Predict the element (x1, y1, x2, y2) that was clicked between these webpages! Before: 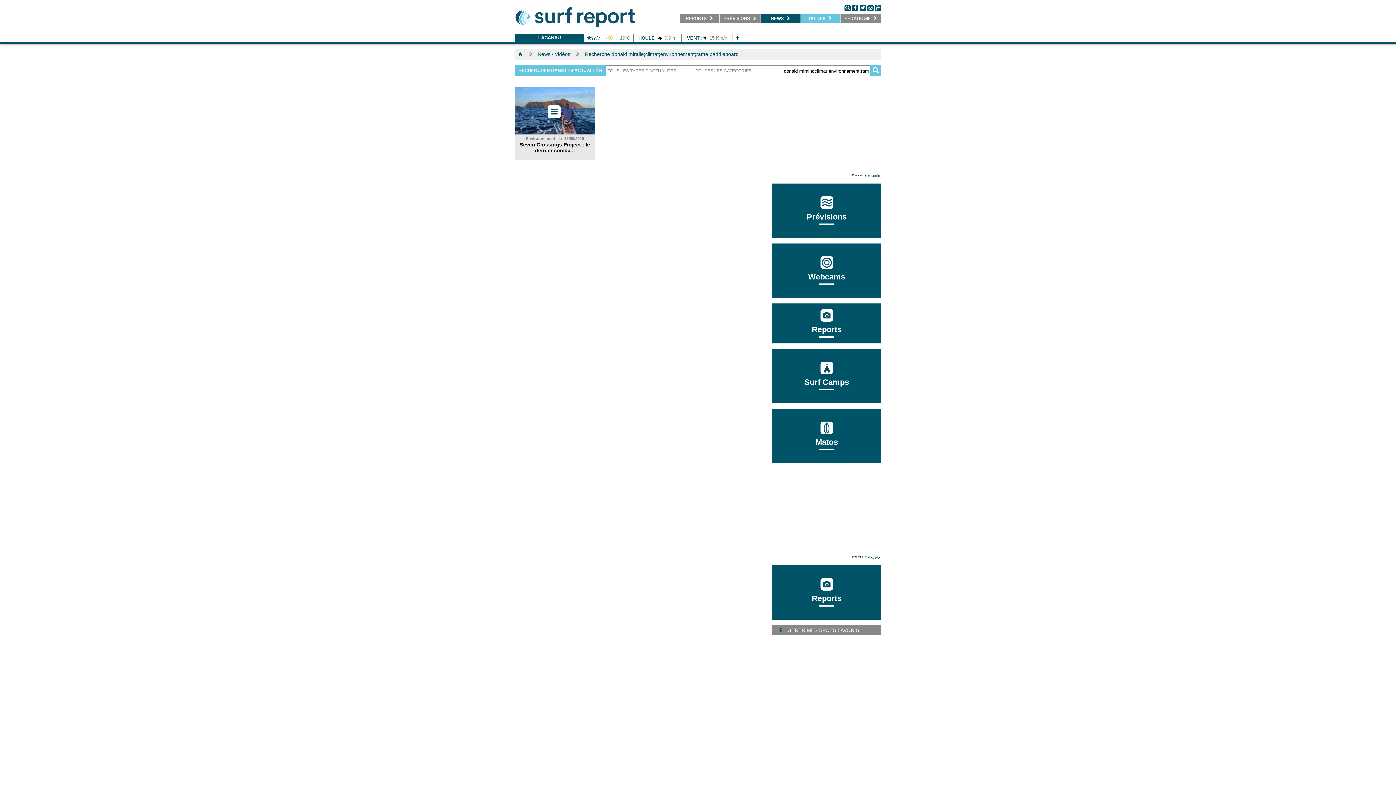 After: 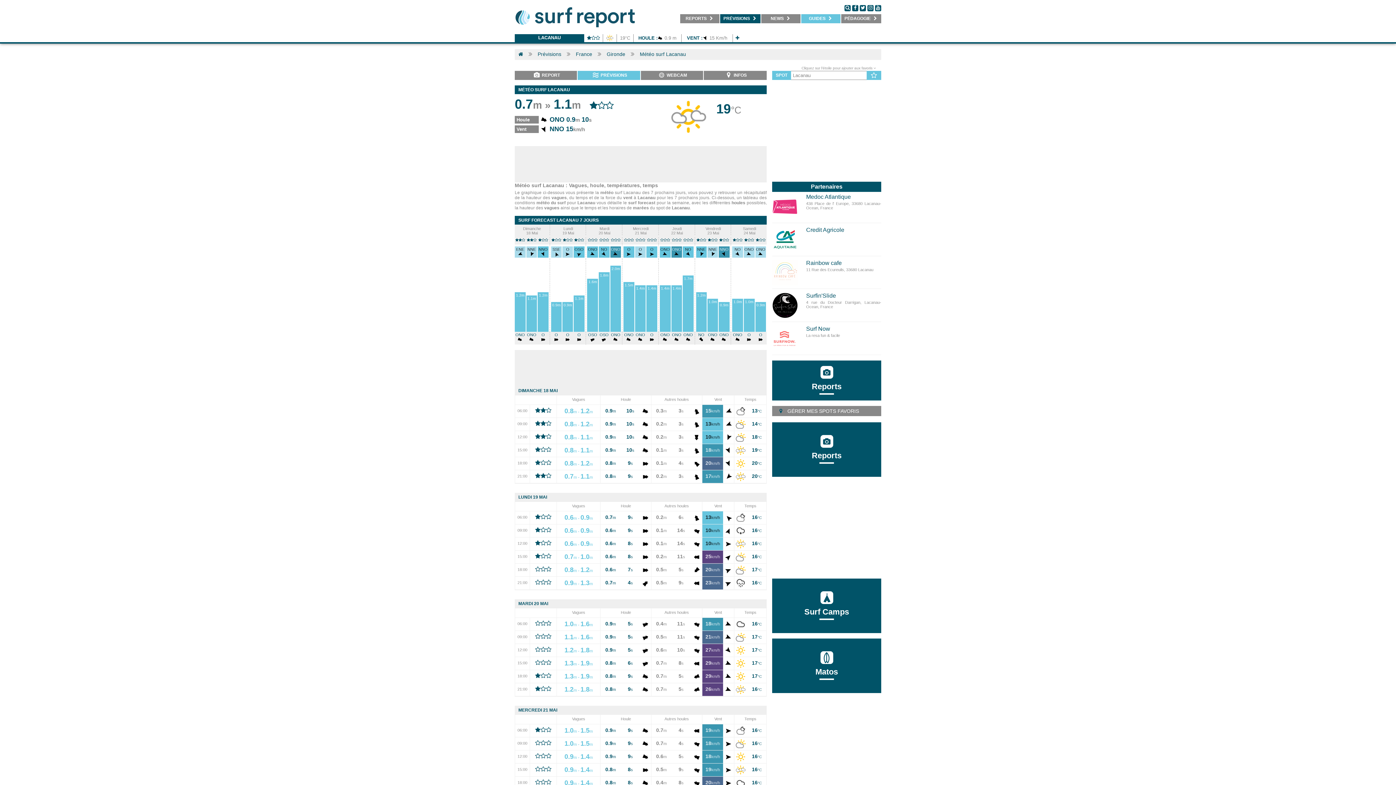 Action: bbox: (735, 35, 739, 40)